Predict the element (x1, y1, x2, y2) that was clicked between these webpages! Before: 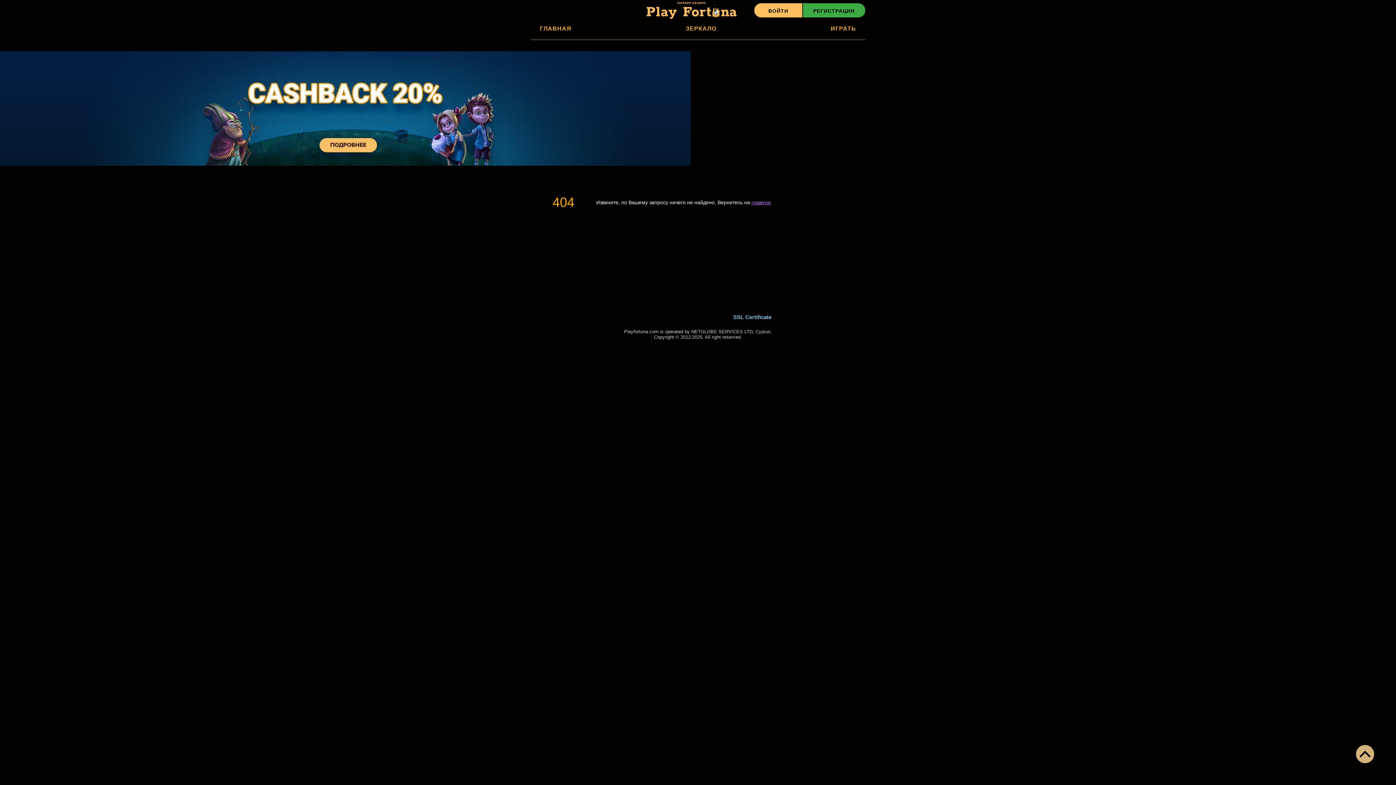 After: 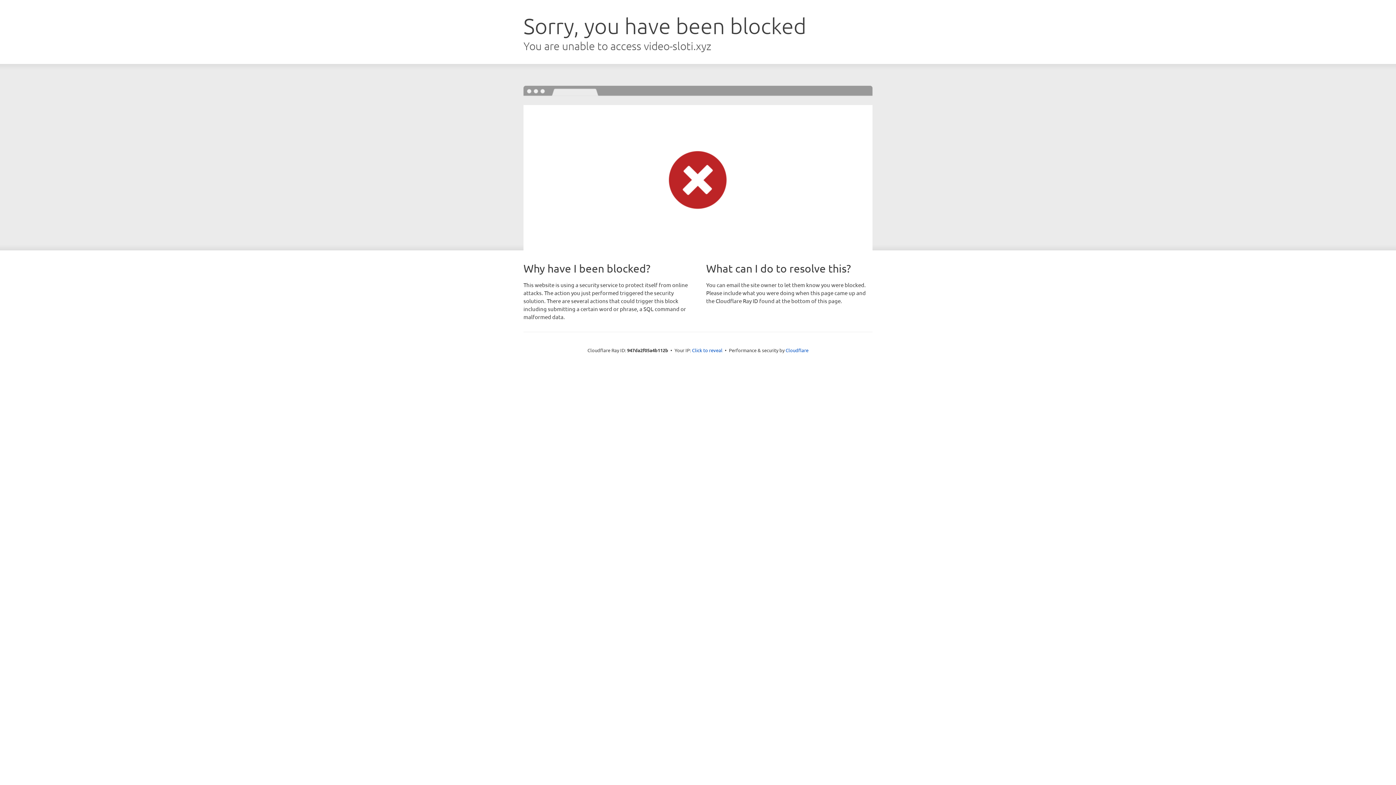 Action: bbox: (802, 3, 865, 17) label: РЕГИСТРАЦИЯ